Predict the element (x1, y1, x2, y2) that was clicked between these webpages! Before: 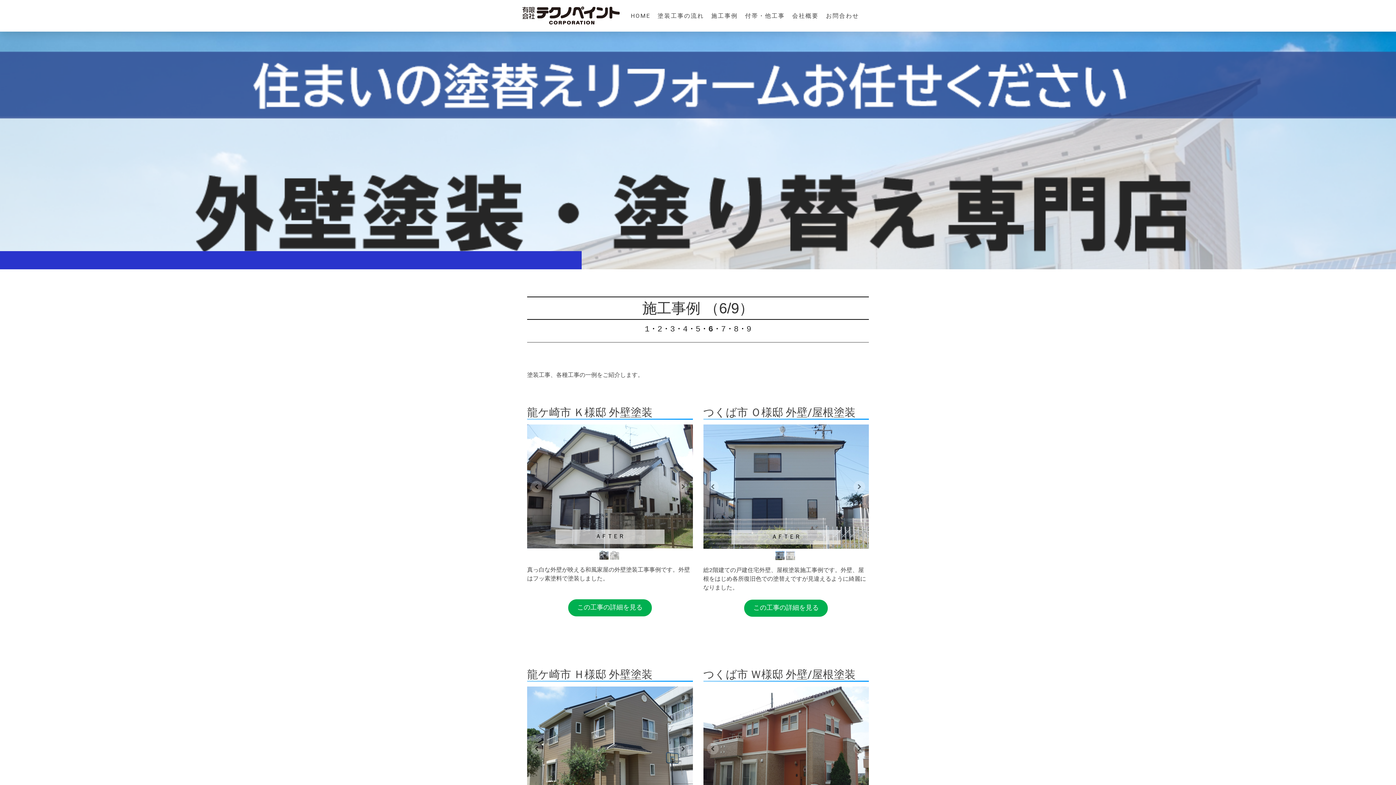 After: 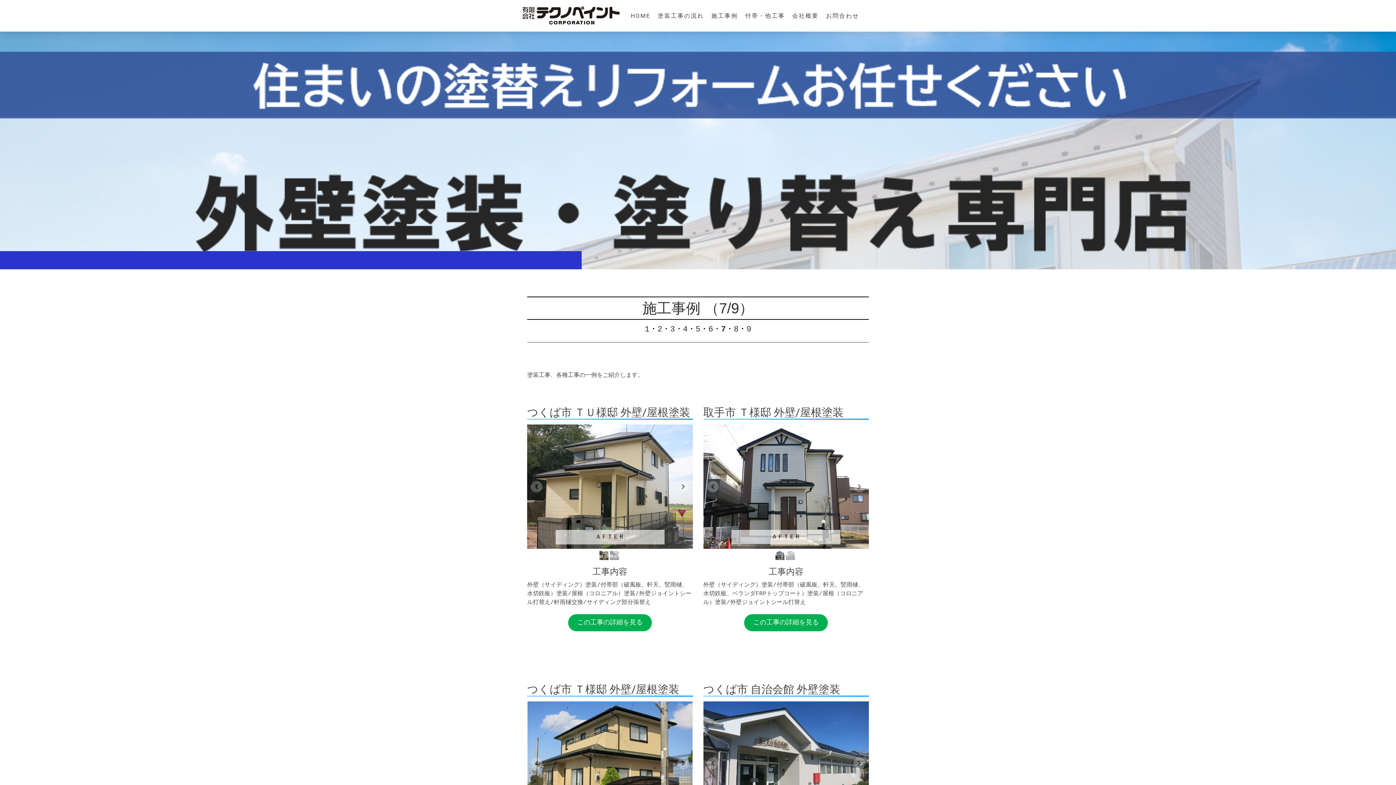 Action: label: 7 bbox: (721, 325, 726, 334)